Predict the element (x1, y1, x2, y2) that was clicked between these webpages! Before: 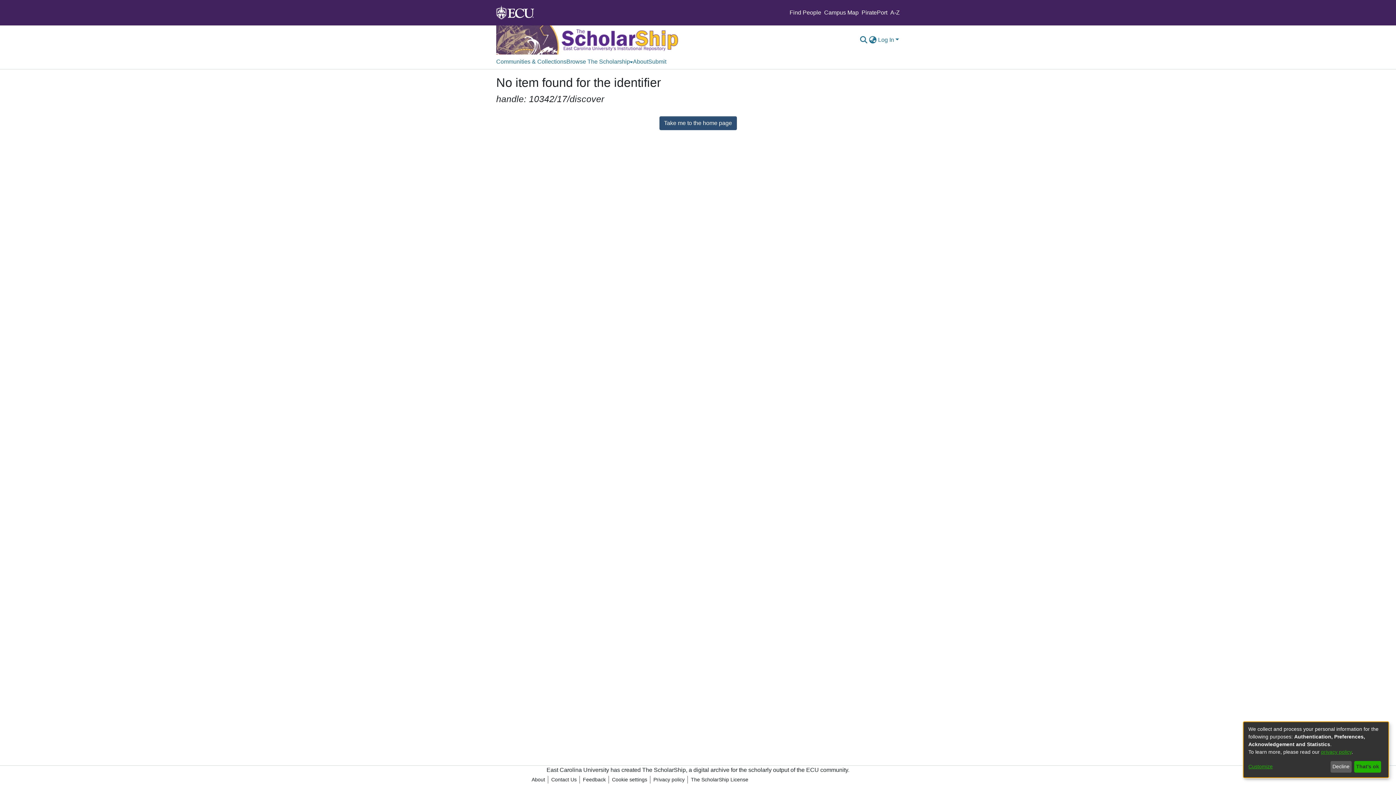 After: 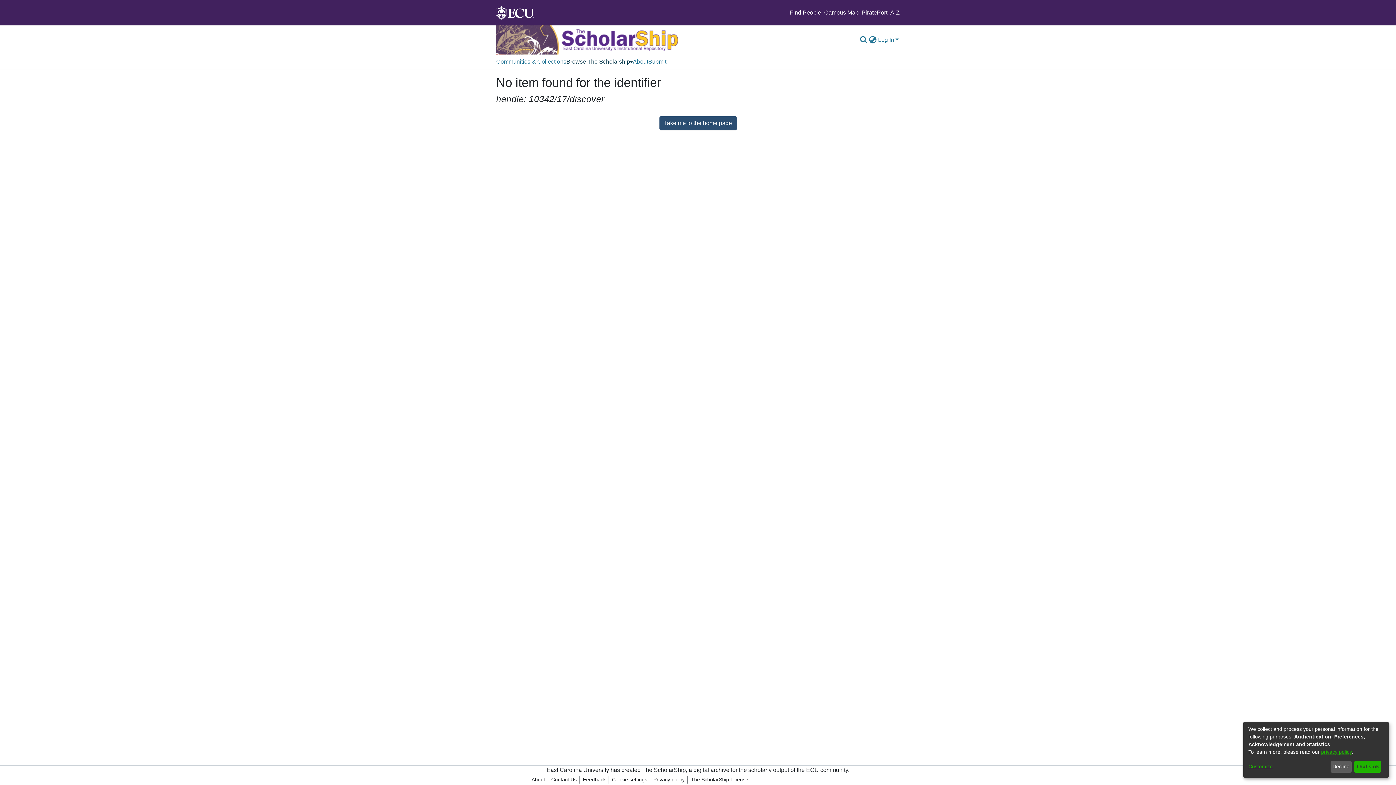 Action: label: Browse The Scholarship bbox: (566, 54, 633, 69)